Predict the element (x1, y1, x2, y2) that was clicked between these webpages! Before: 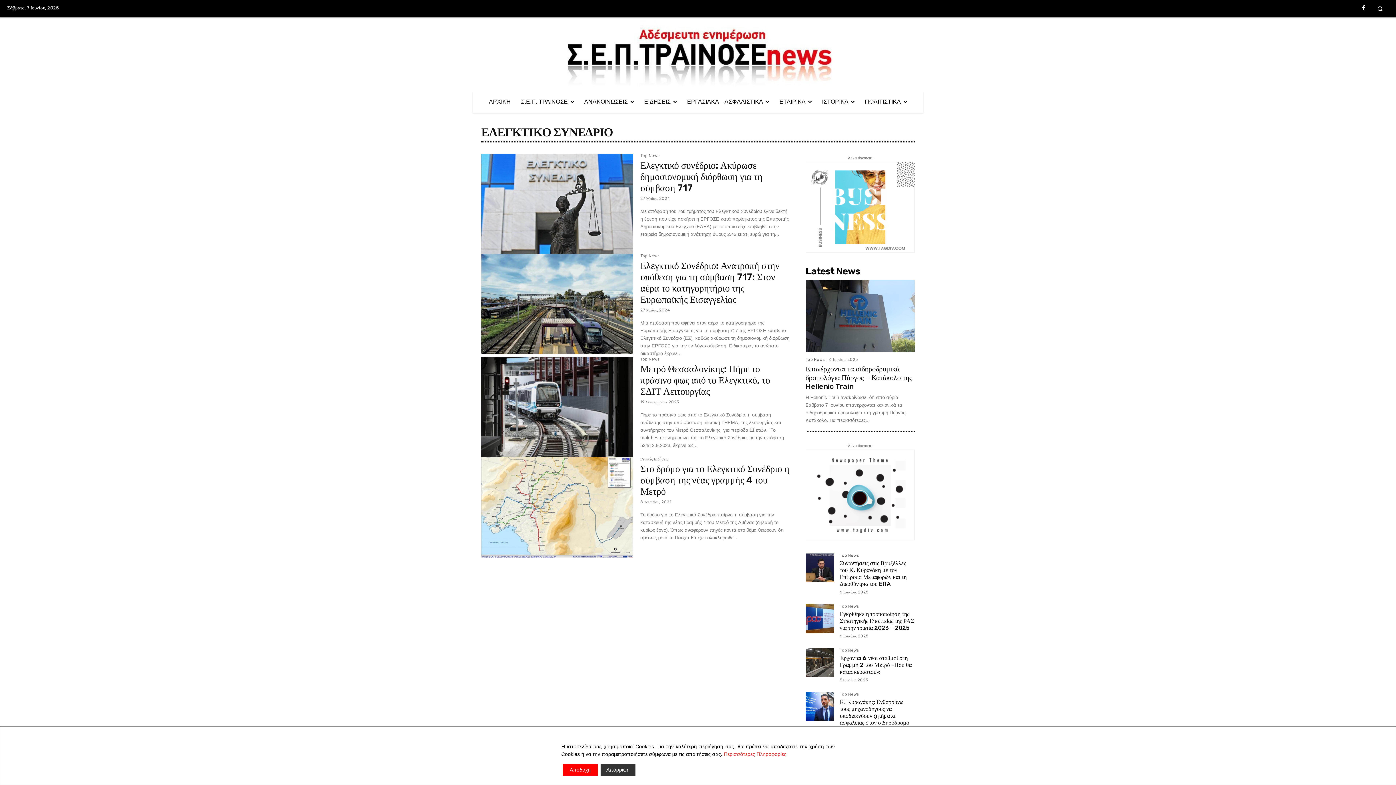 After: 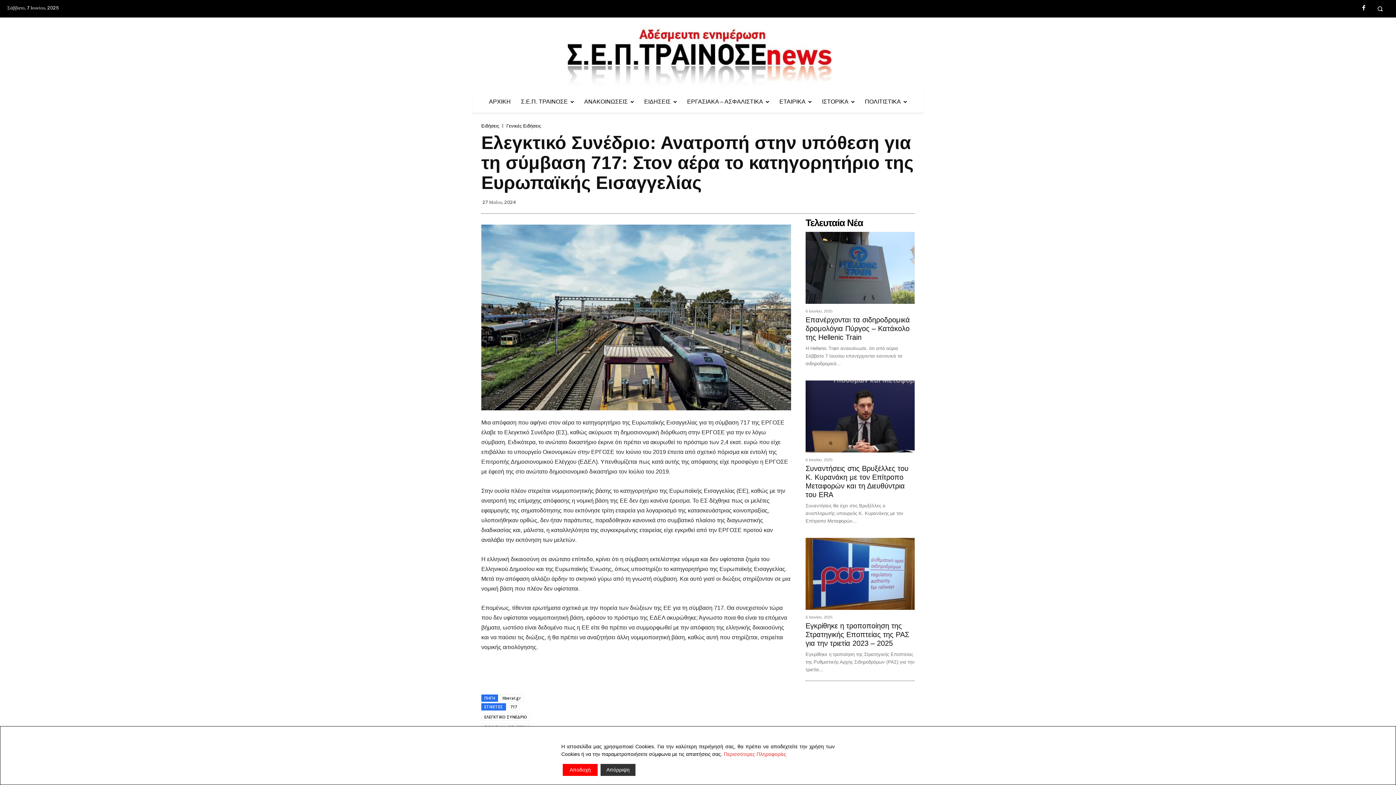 Action: bbox: (481, 254, 633, 354)